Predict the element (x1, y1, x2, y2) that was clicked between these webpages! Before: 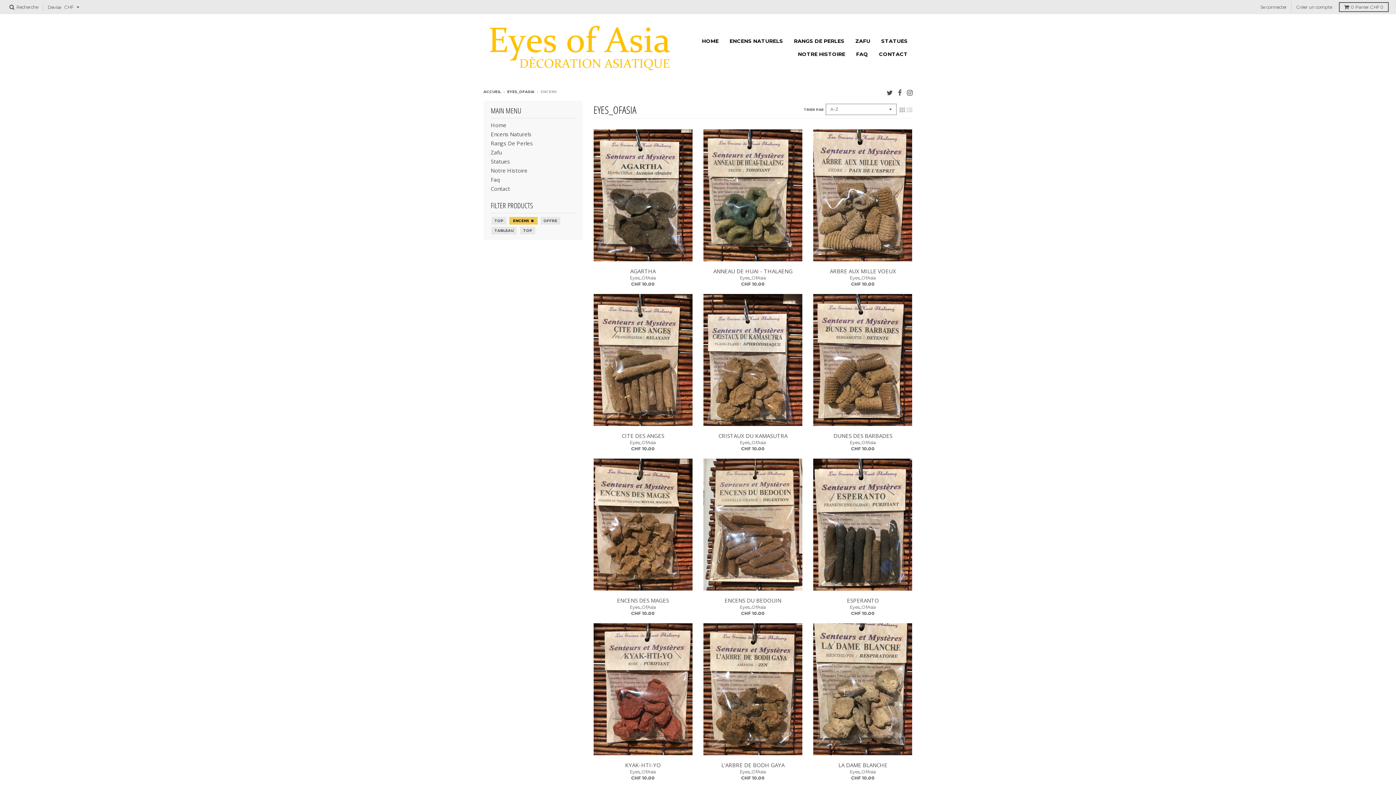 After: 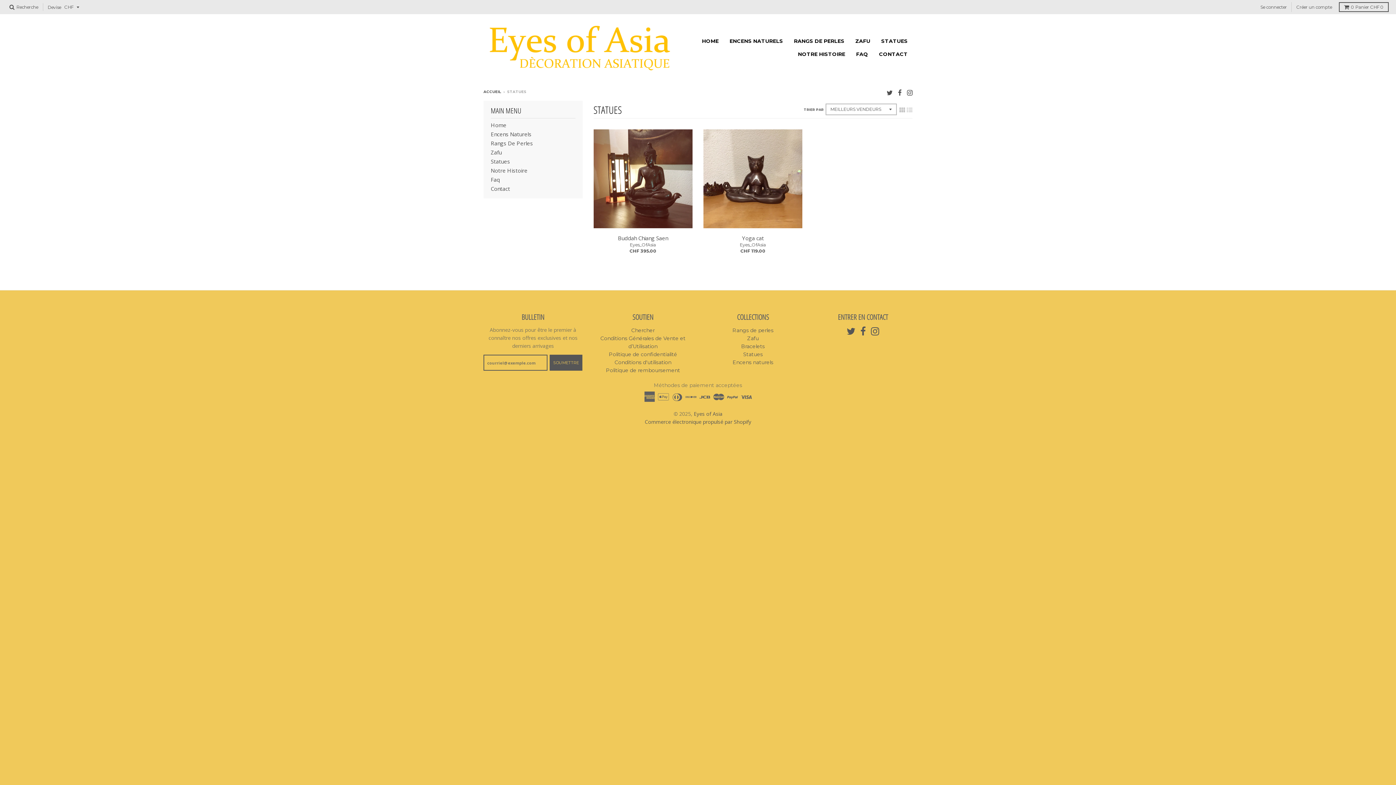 Action: label: Statues bbox: (490, 157, 510, 165)